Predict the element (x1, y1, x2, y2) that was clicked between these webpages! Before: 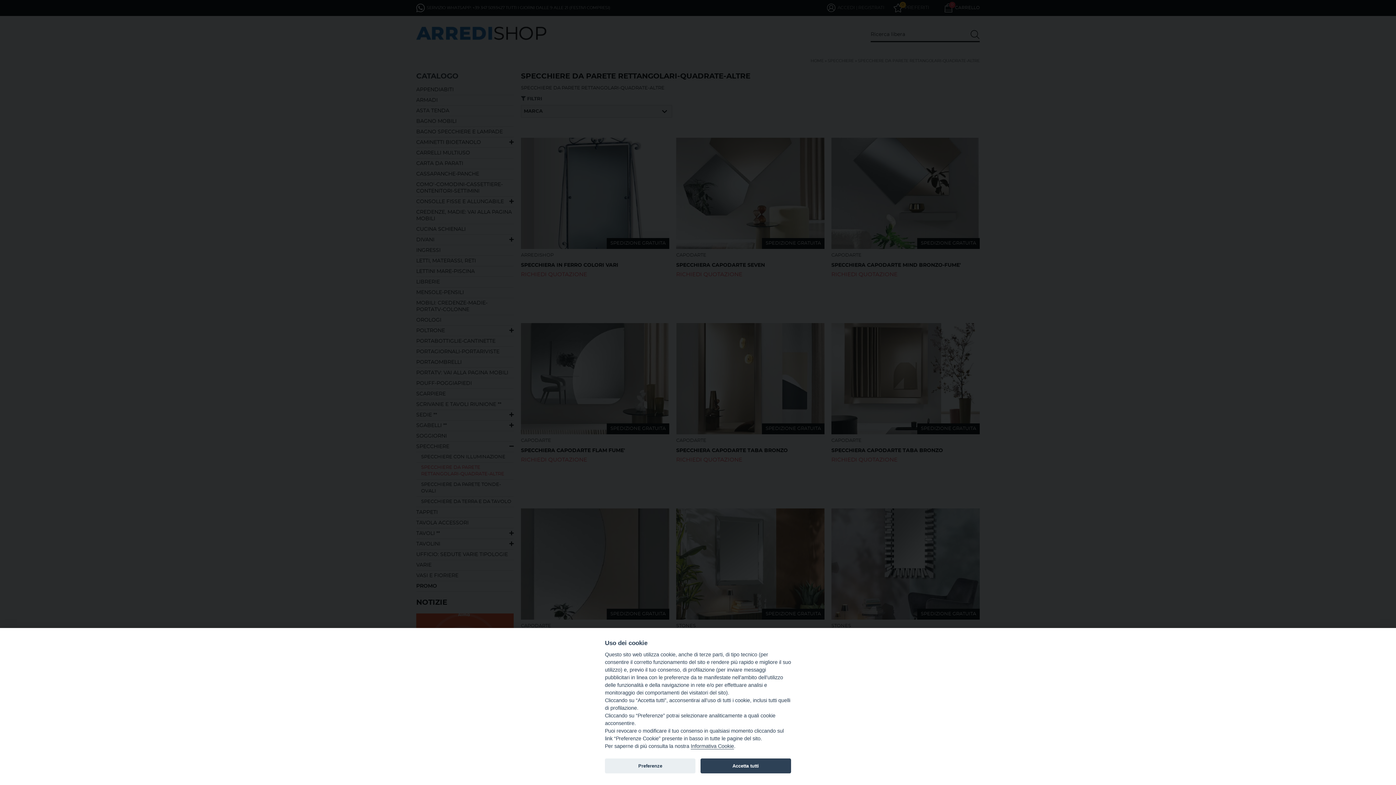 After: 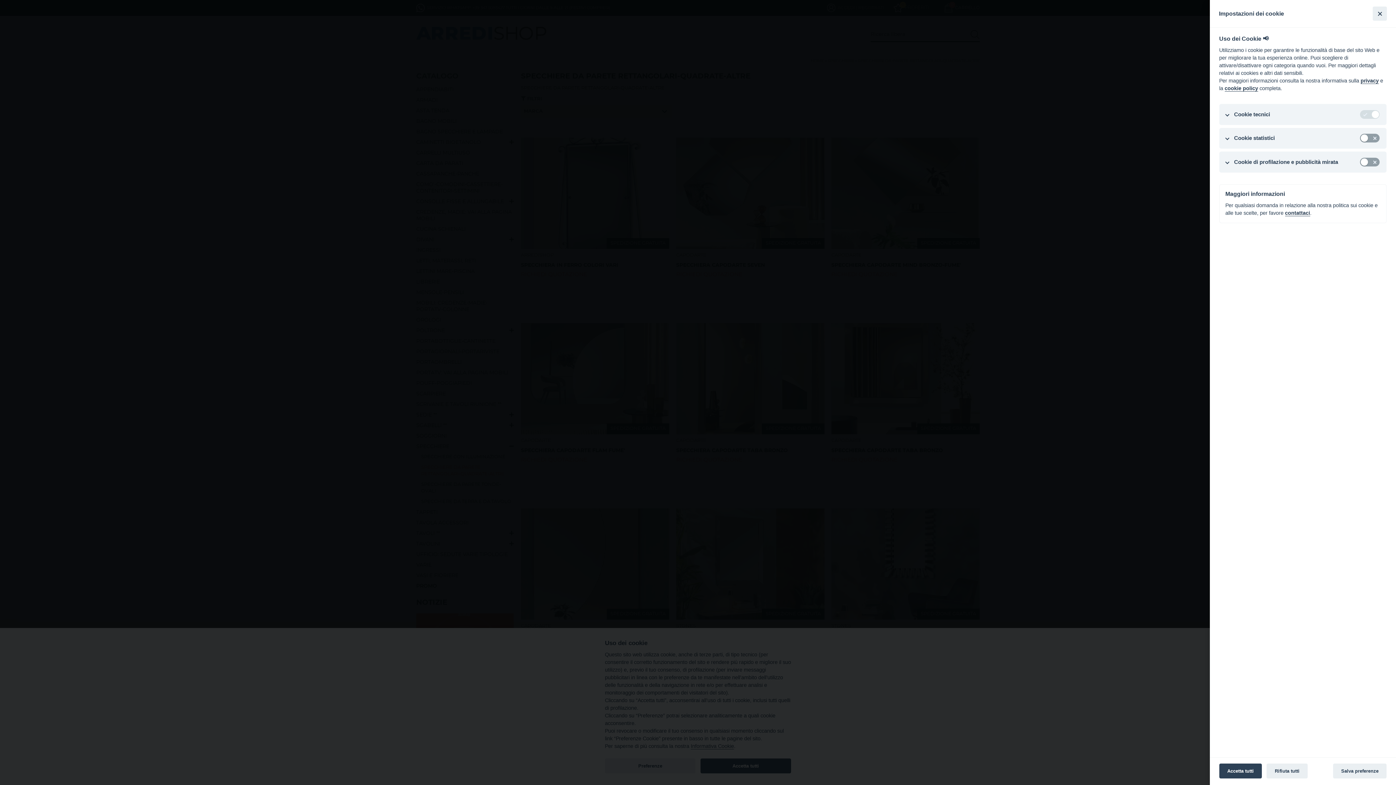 Action: bbox: (605, 758, 695, 773) label: Preferenze